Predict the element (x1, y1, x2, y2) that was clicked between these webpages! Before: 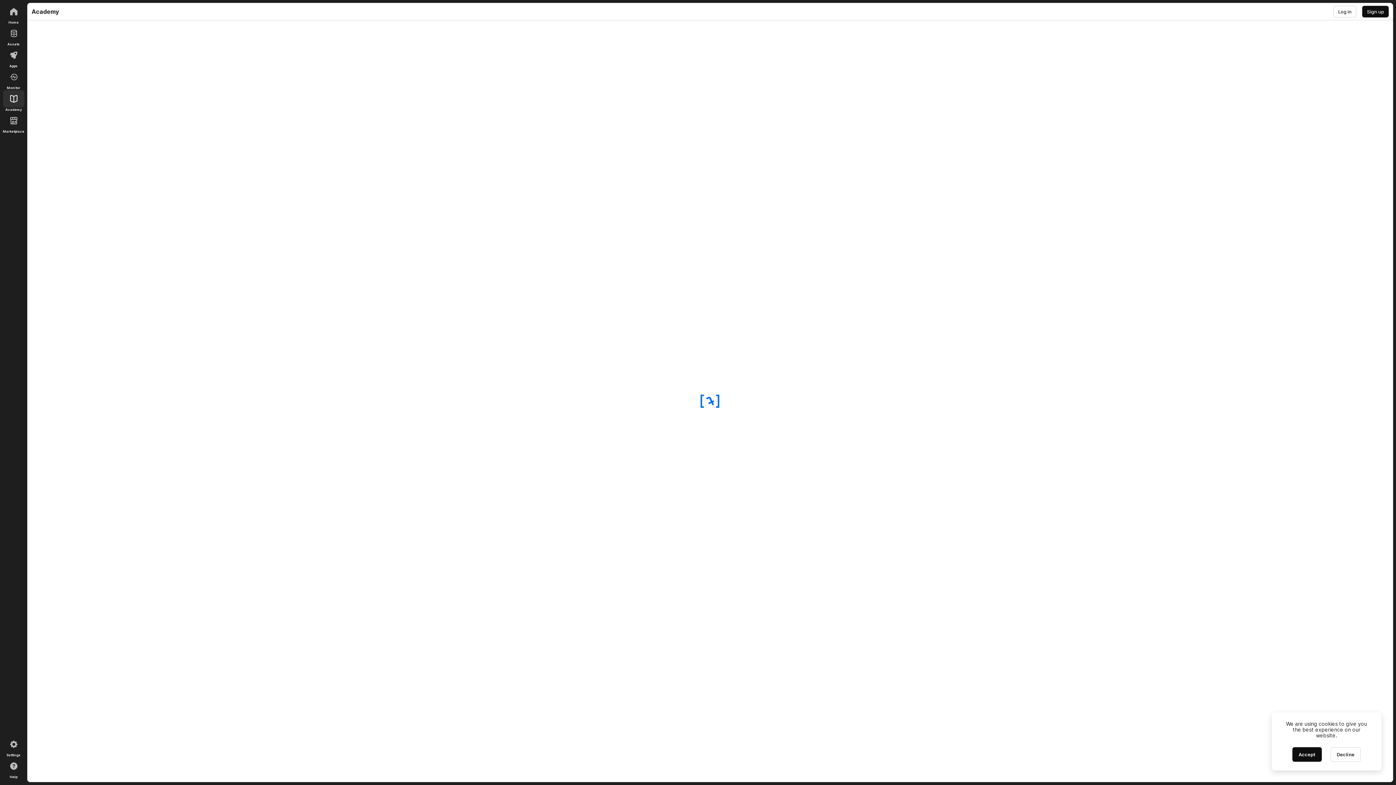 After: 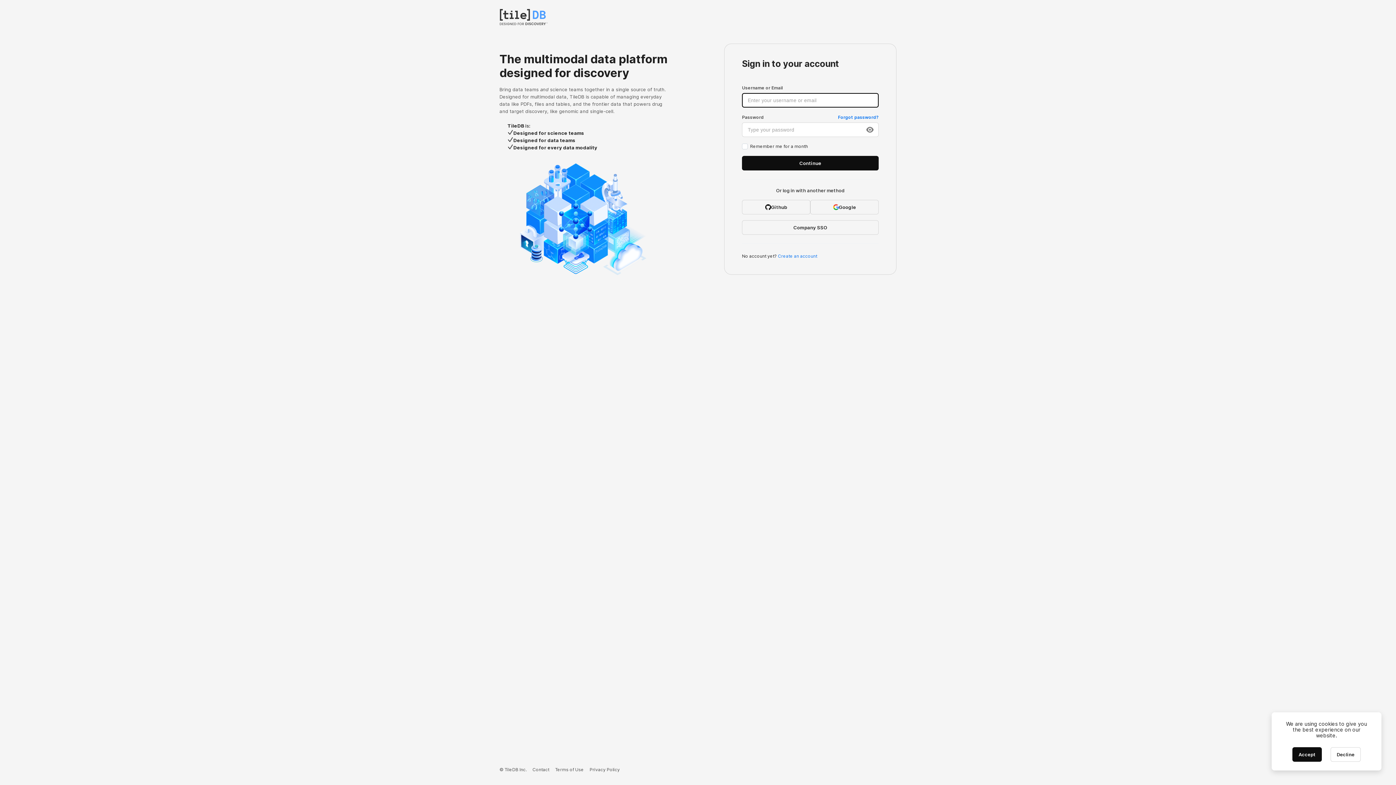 Action: bbox: (2, 46, 24, 68) label: Apps